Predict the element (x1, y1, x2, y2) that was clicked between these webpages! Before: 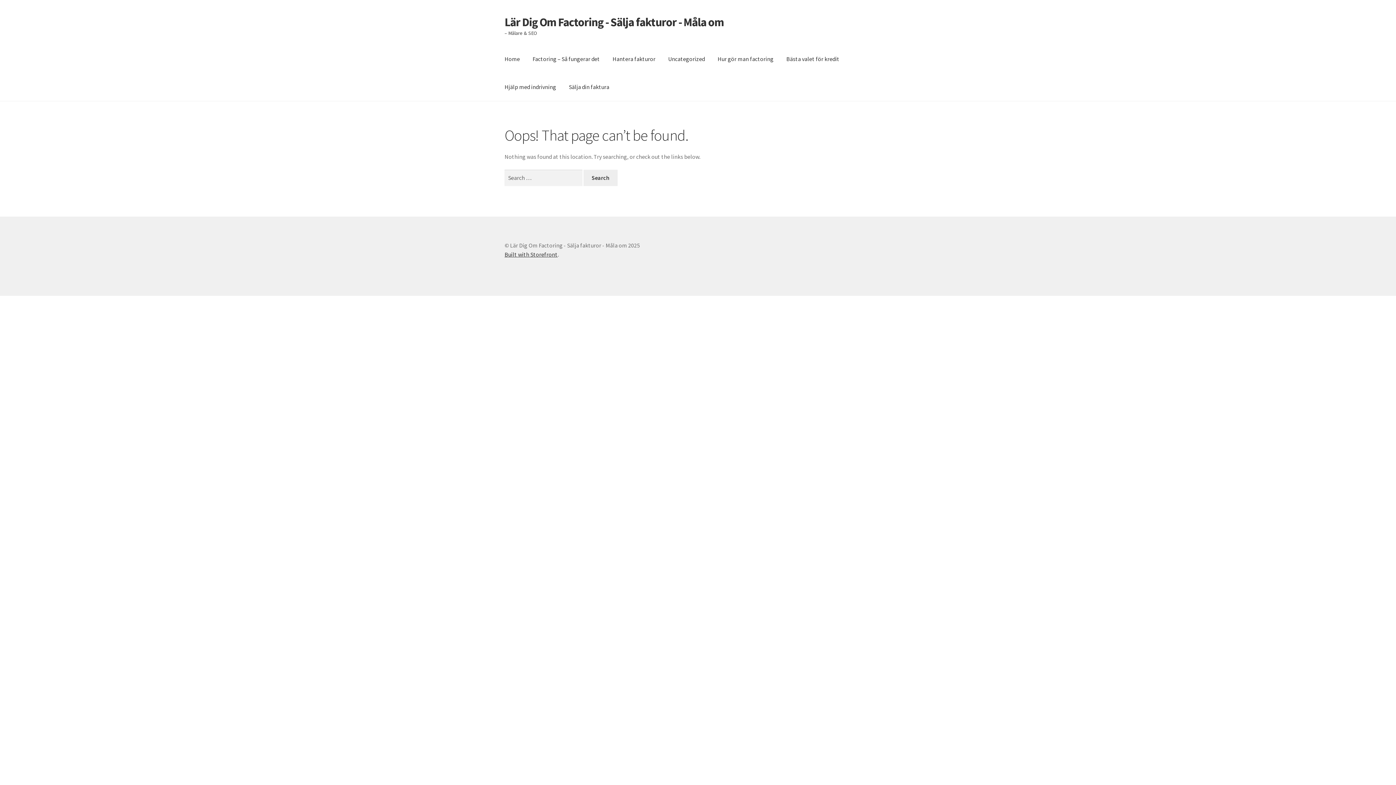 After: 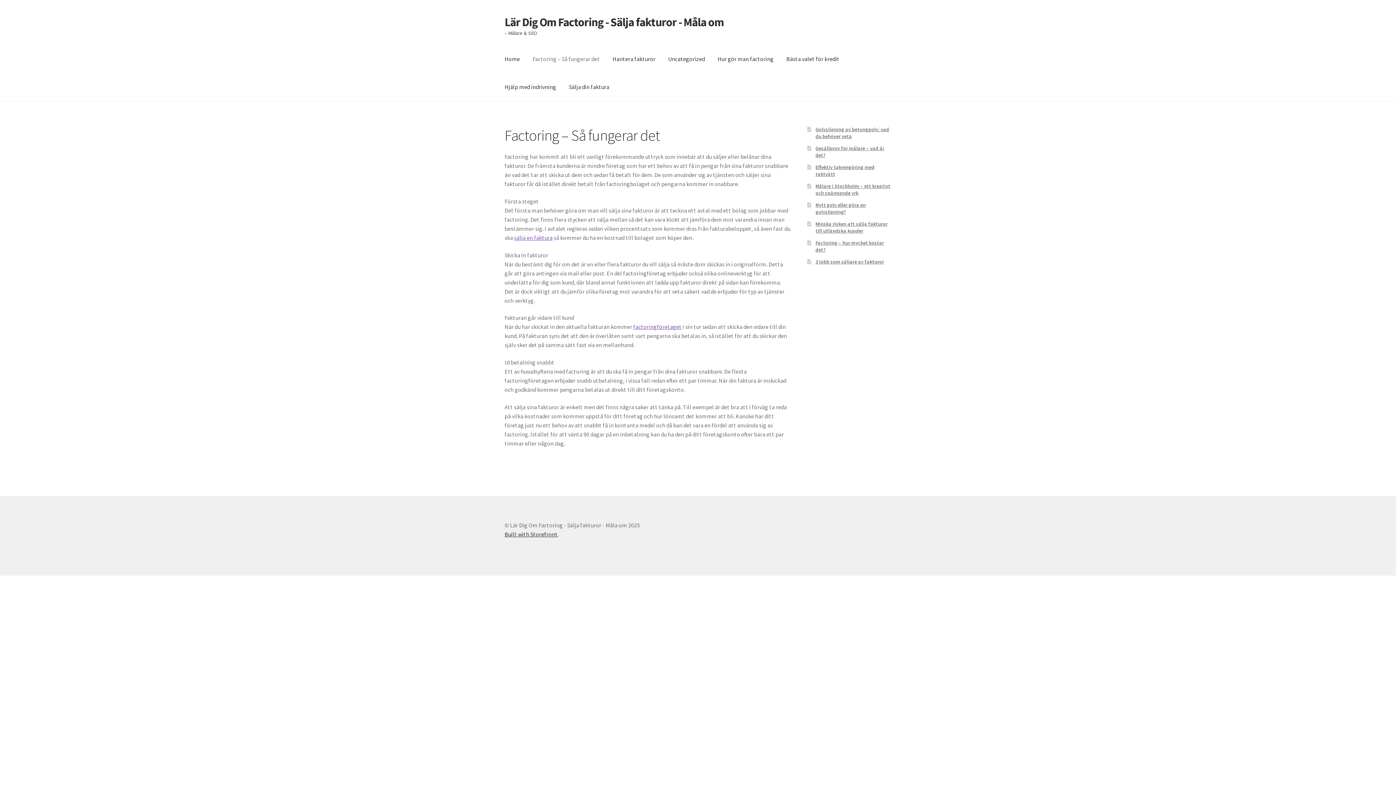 Action: label: Factoring – Så fungerar det bbox: (526, 45, 605, 73)